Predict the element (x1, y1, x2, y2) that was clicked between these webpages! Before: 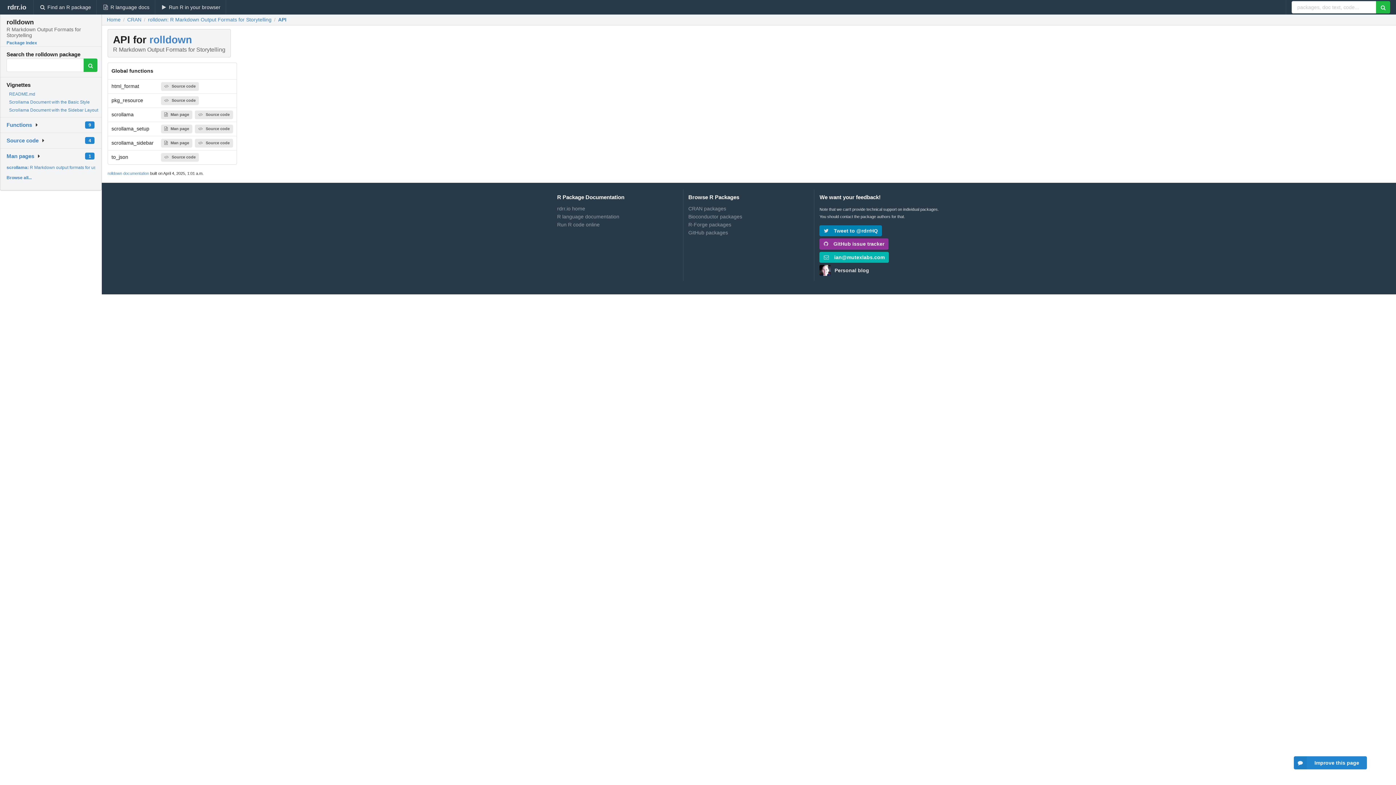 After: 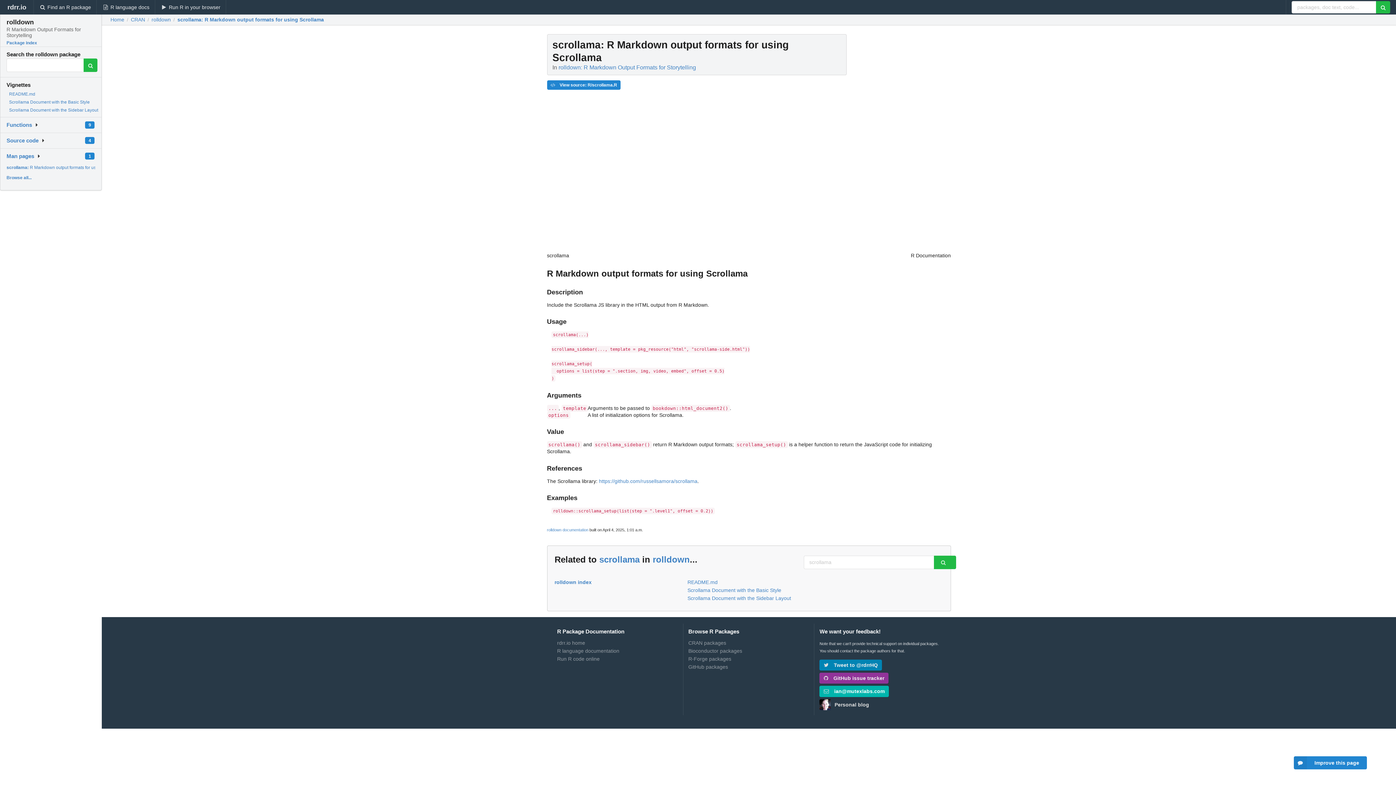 Action: bbox: (161, 110, 192, 119) label: Man page